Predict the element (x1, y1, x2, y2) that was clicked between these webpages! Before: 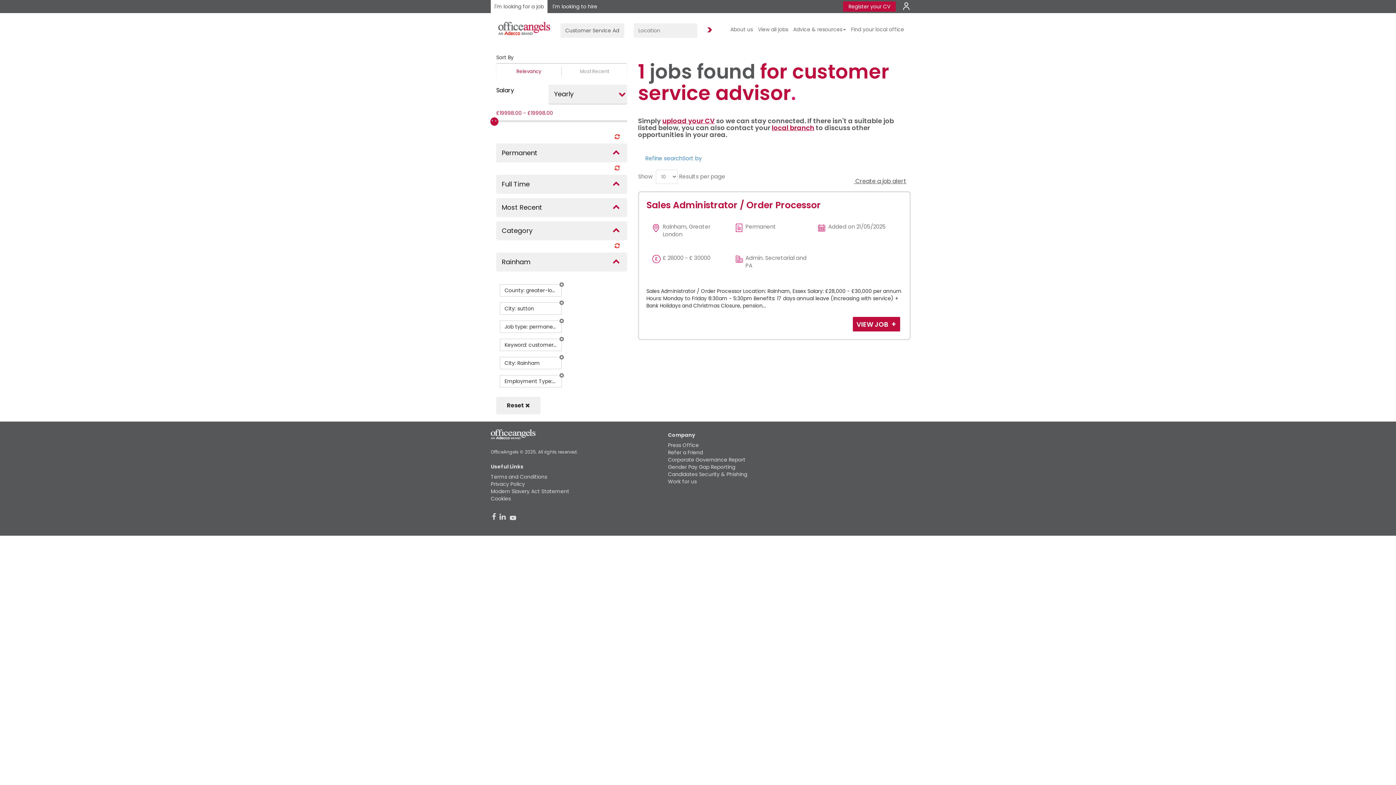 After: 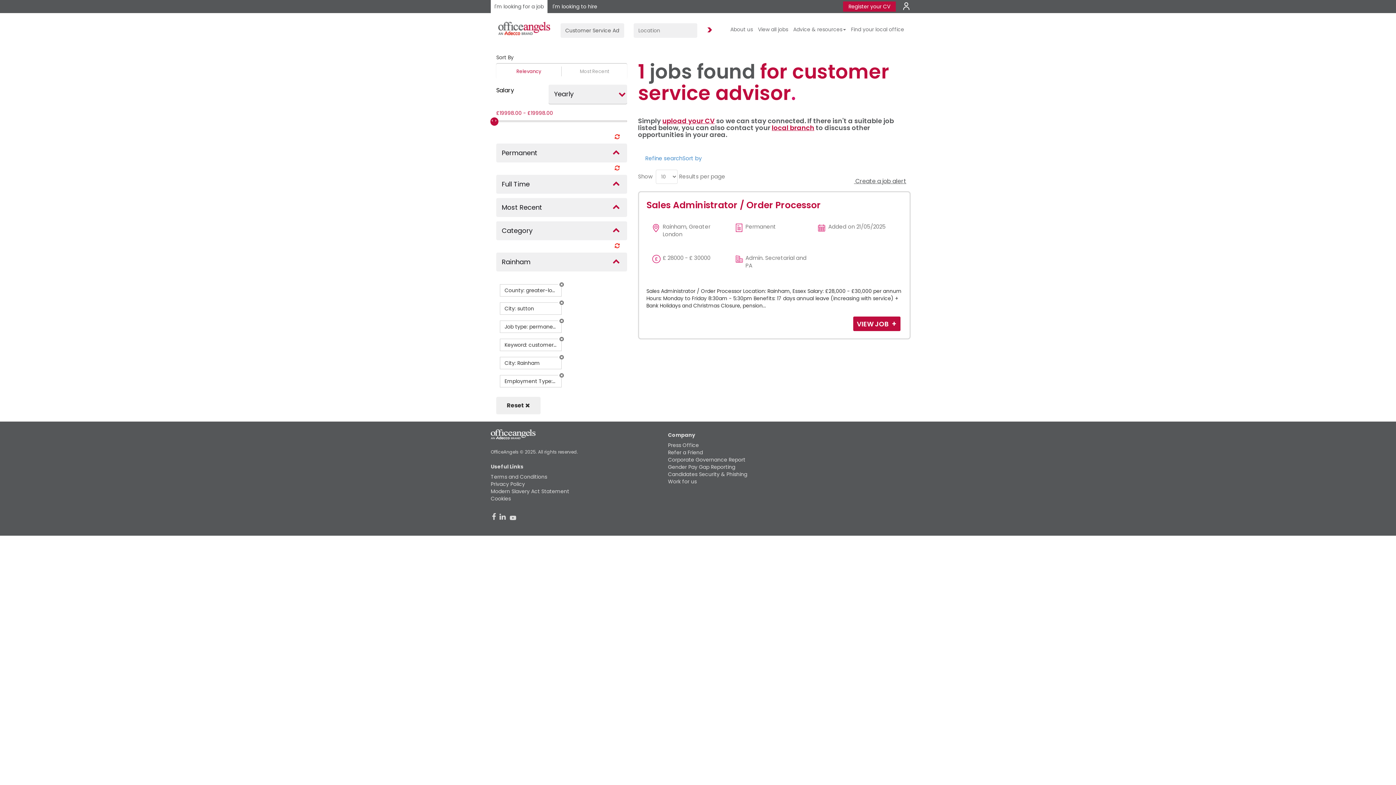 Action: label: Relevancy bbox: (516, 68, 541, 74)